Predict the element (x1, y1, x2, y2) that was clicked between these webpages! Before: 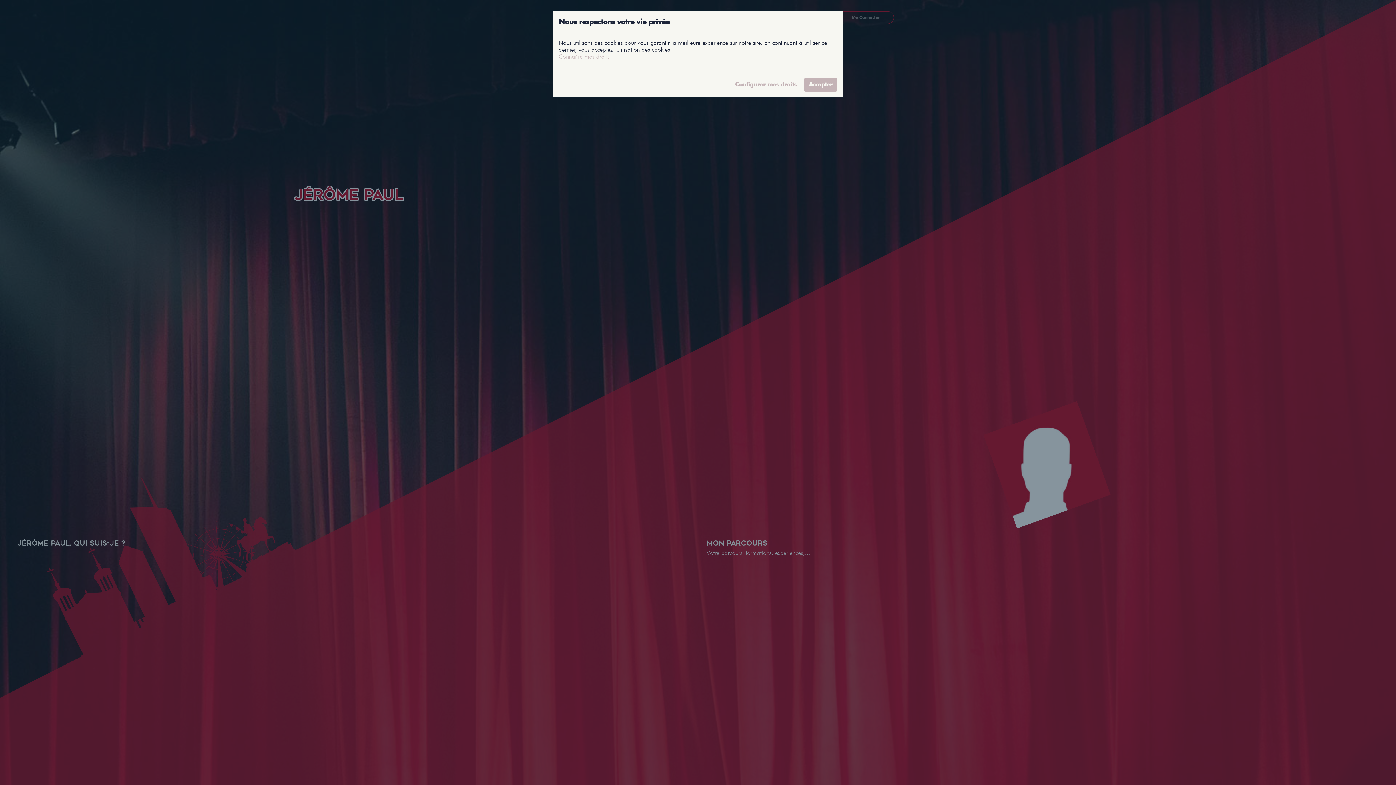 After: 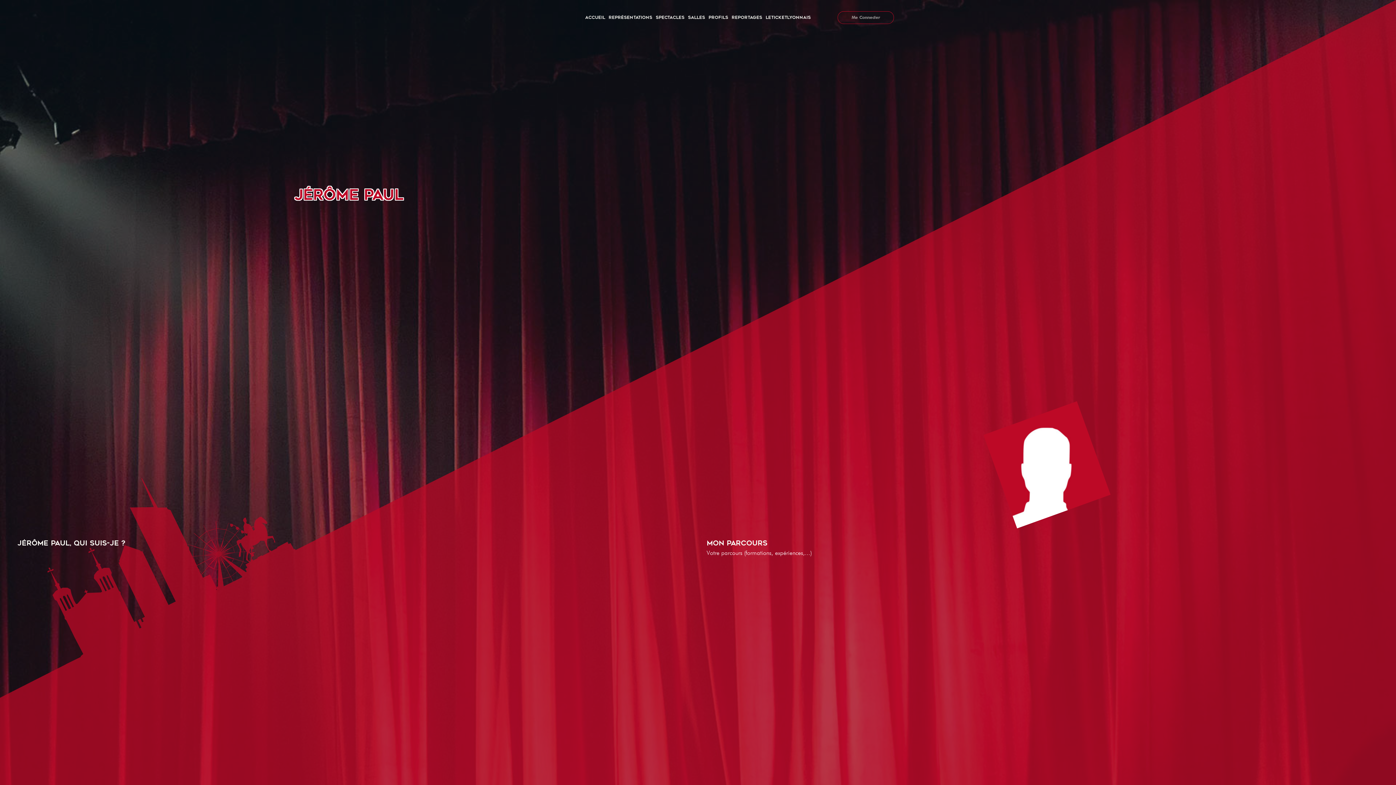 Action: bbox: (804, 77, 837, 91) label: Accepter